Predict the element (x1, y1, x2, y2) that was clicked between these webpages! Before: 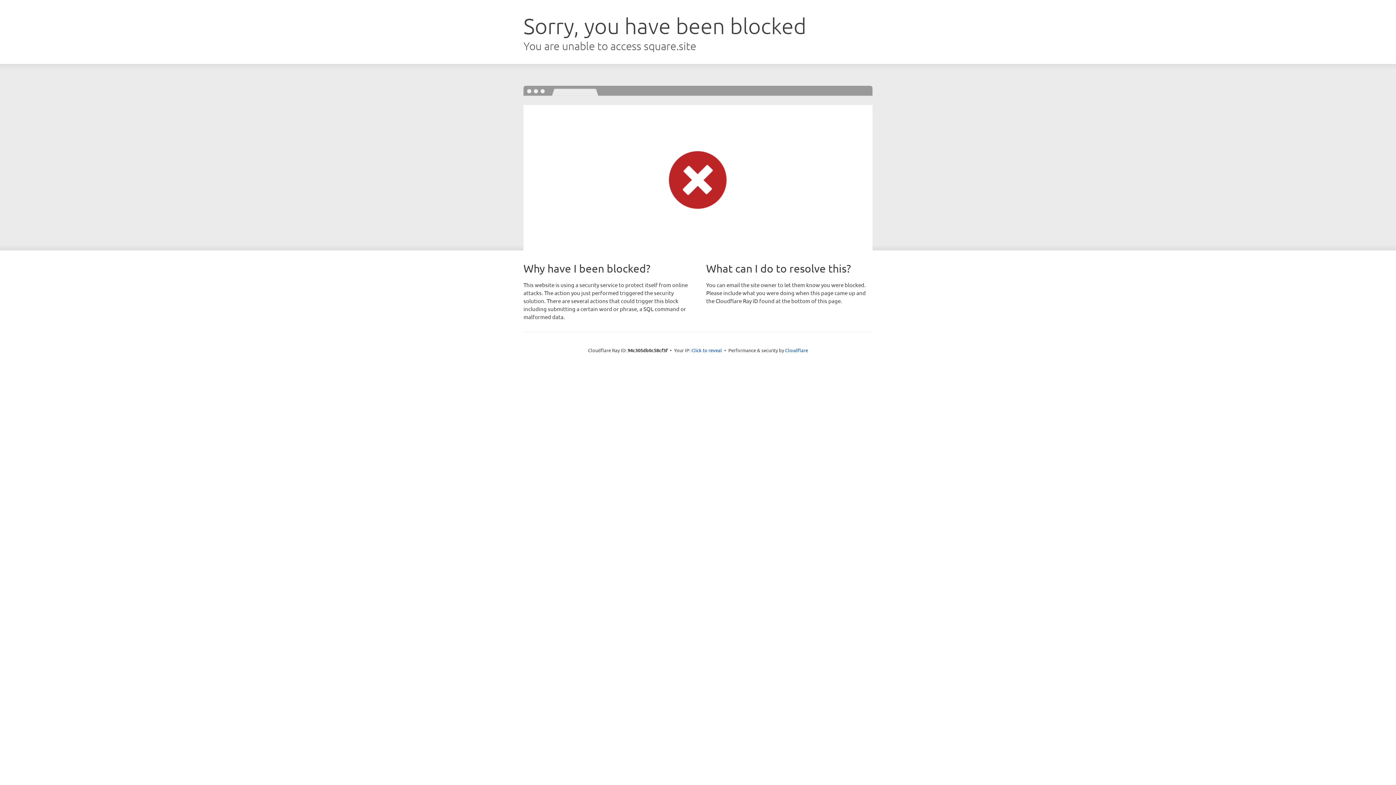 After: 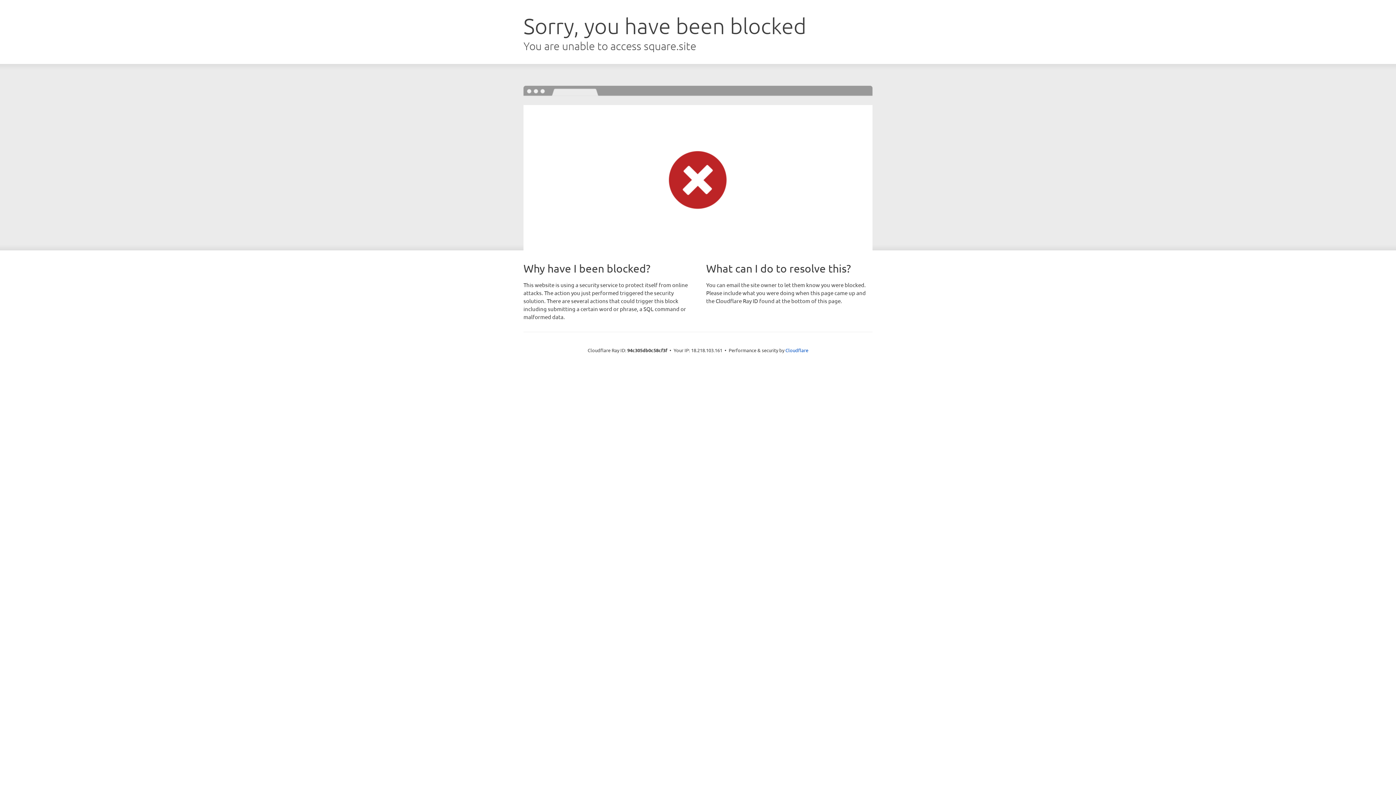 Action: bbox: (691, 346, 722, 353) label: Click to reveal